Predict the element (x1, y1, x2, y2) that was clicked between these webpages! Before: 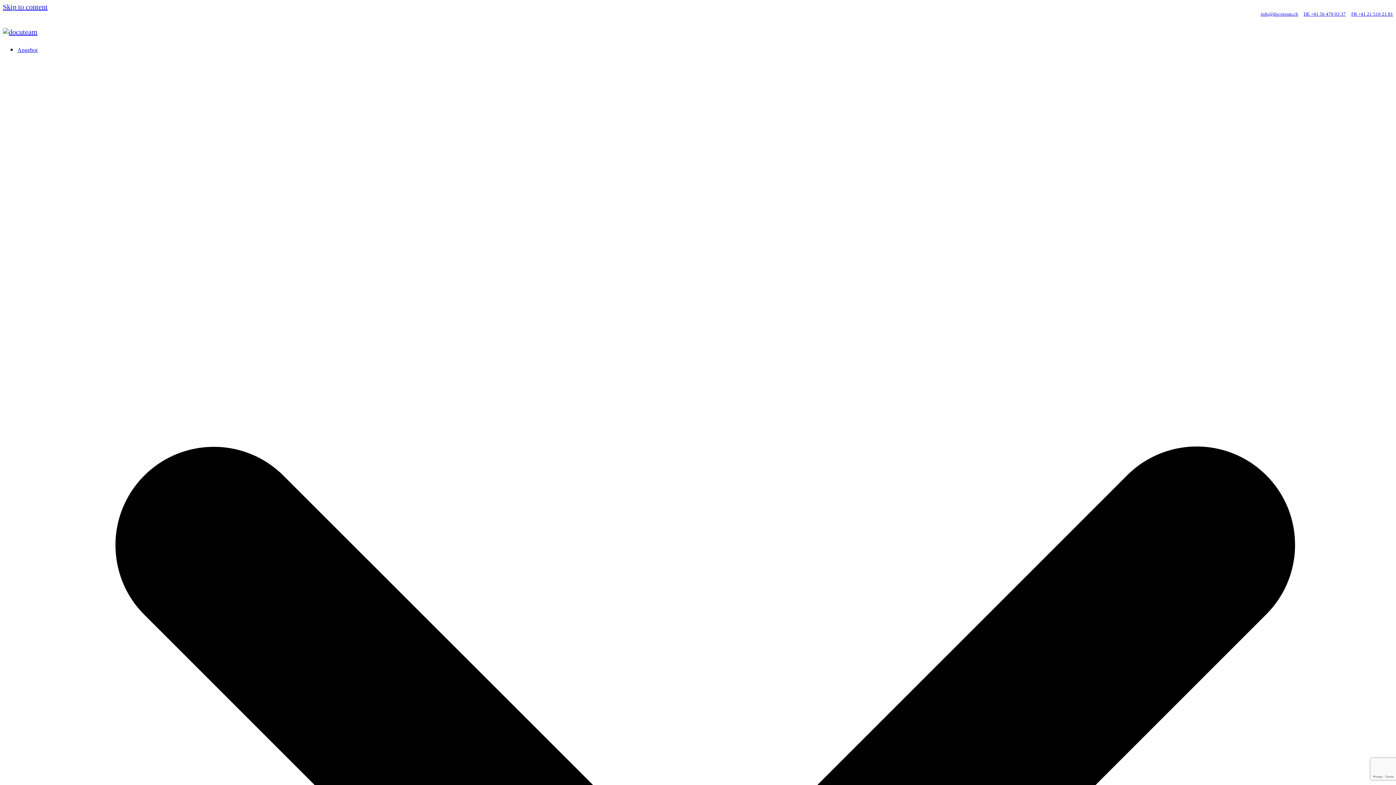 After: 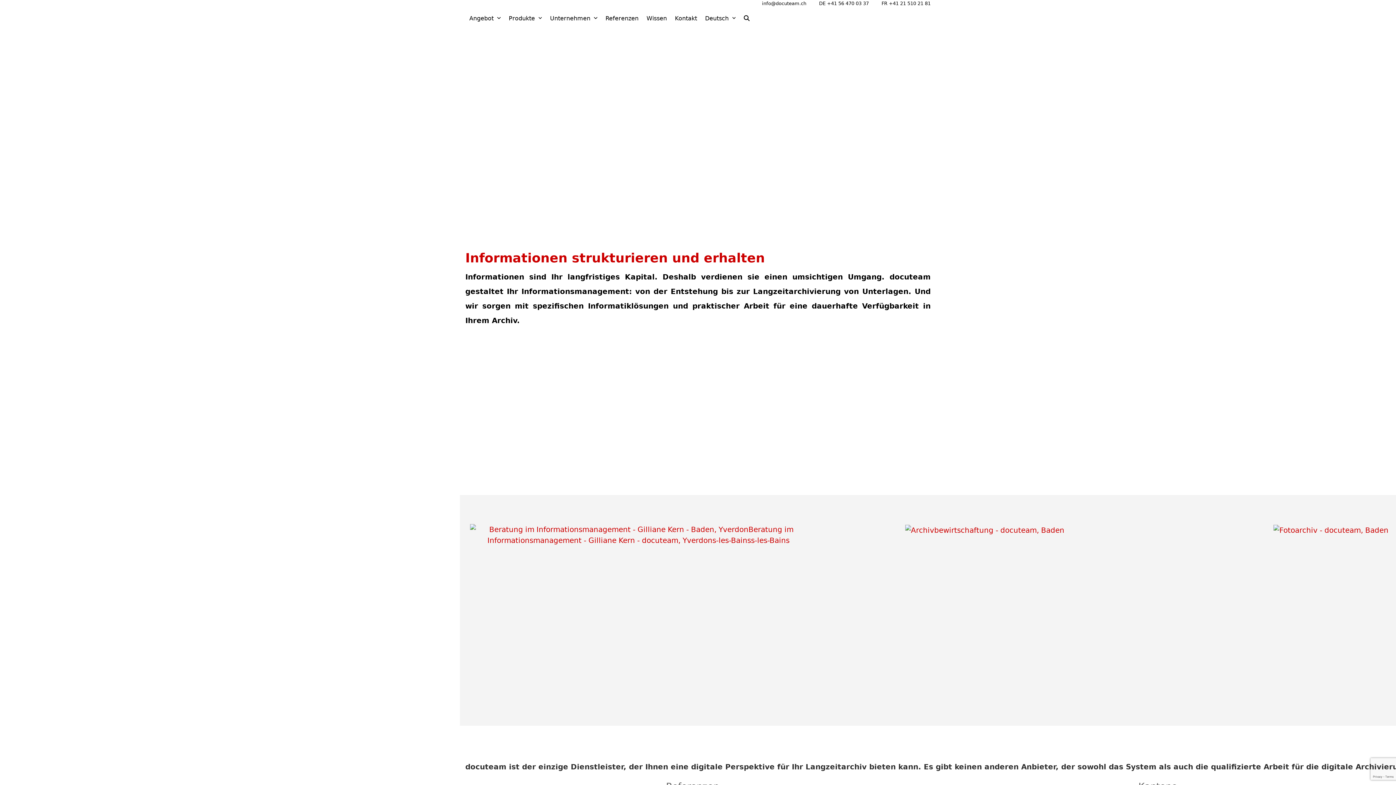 Action: bbox: (2, 28, 37, 36)